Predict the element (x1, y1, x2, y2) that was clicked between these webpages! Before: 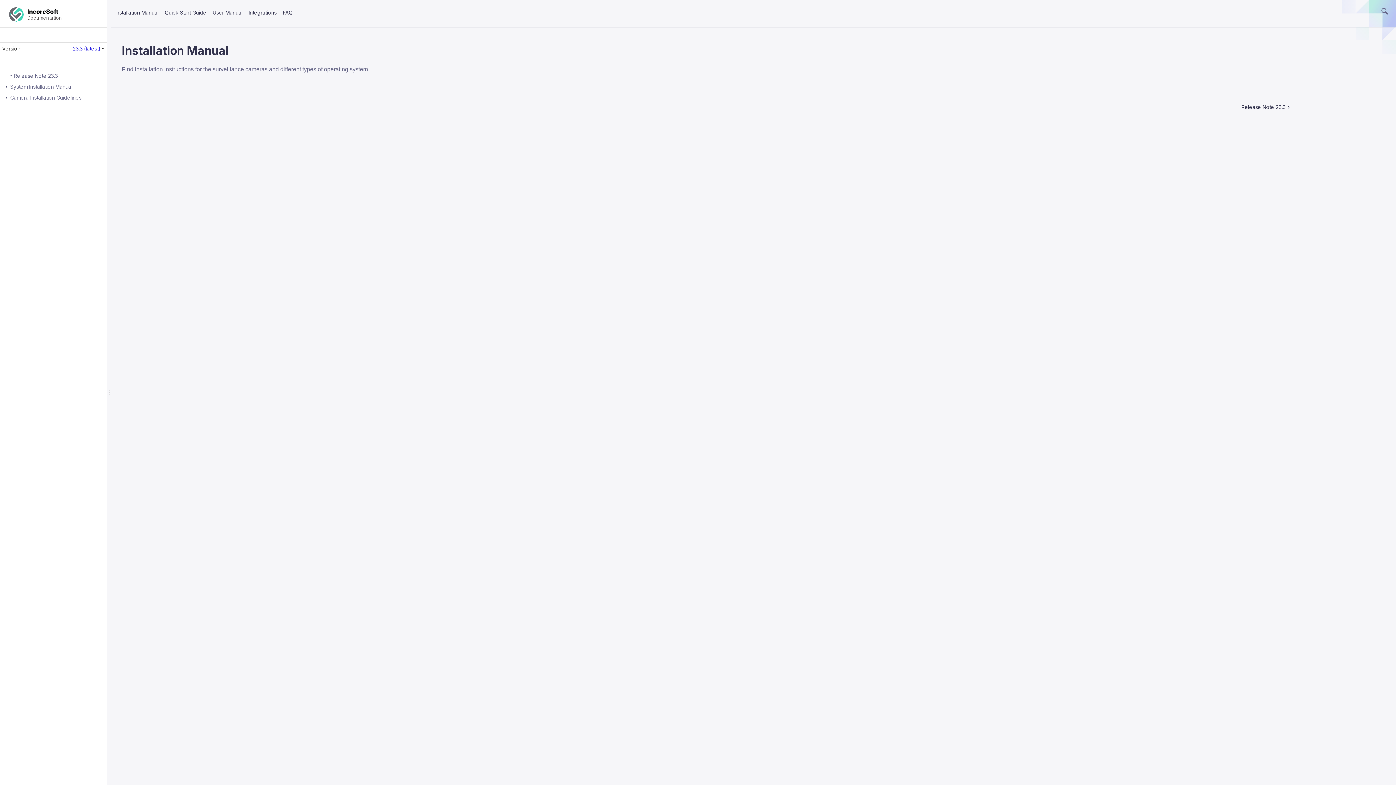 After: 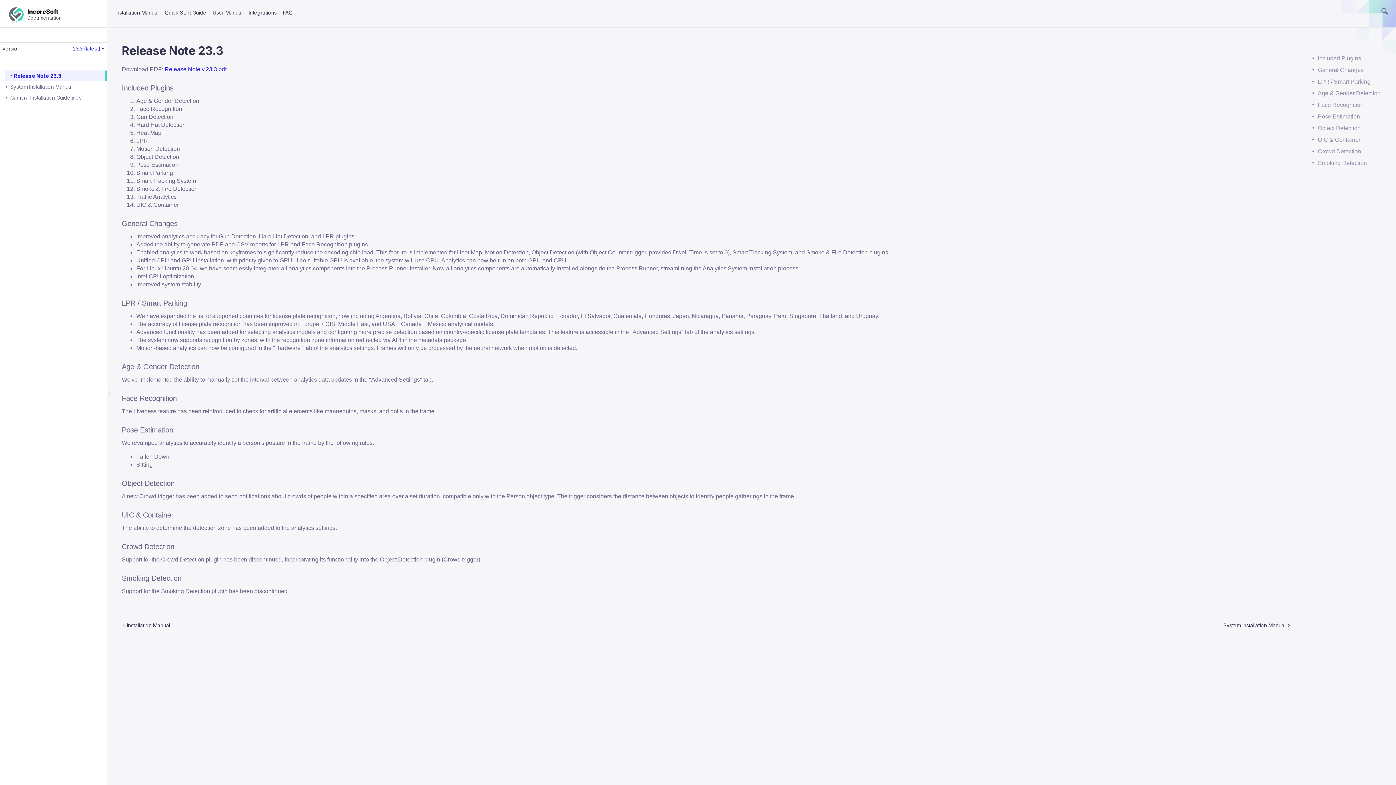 Action: bbox: (905, 104, 1290, 111) label: Release Note 23.3